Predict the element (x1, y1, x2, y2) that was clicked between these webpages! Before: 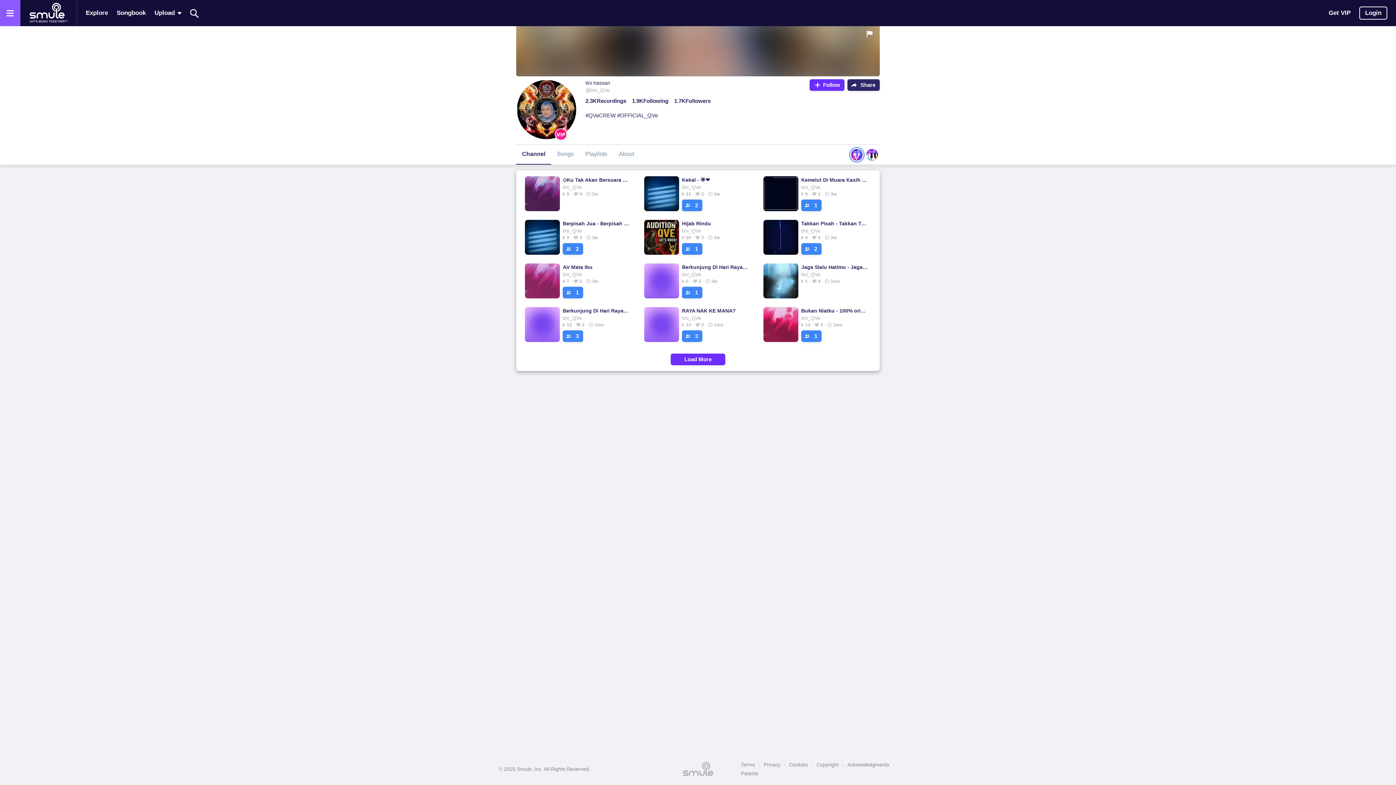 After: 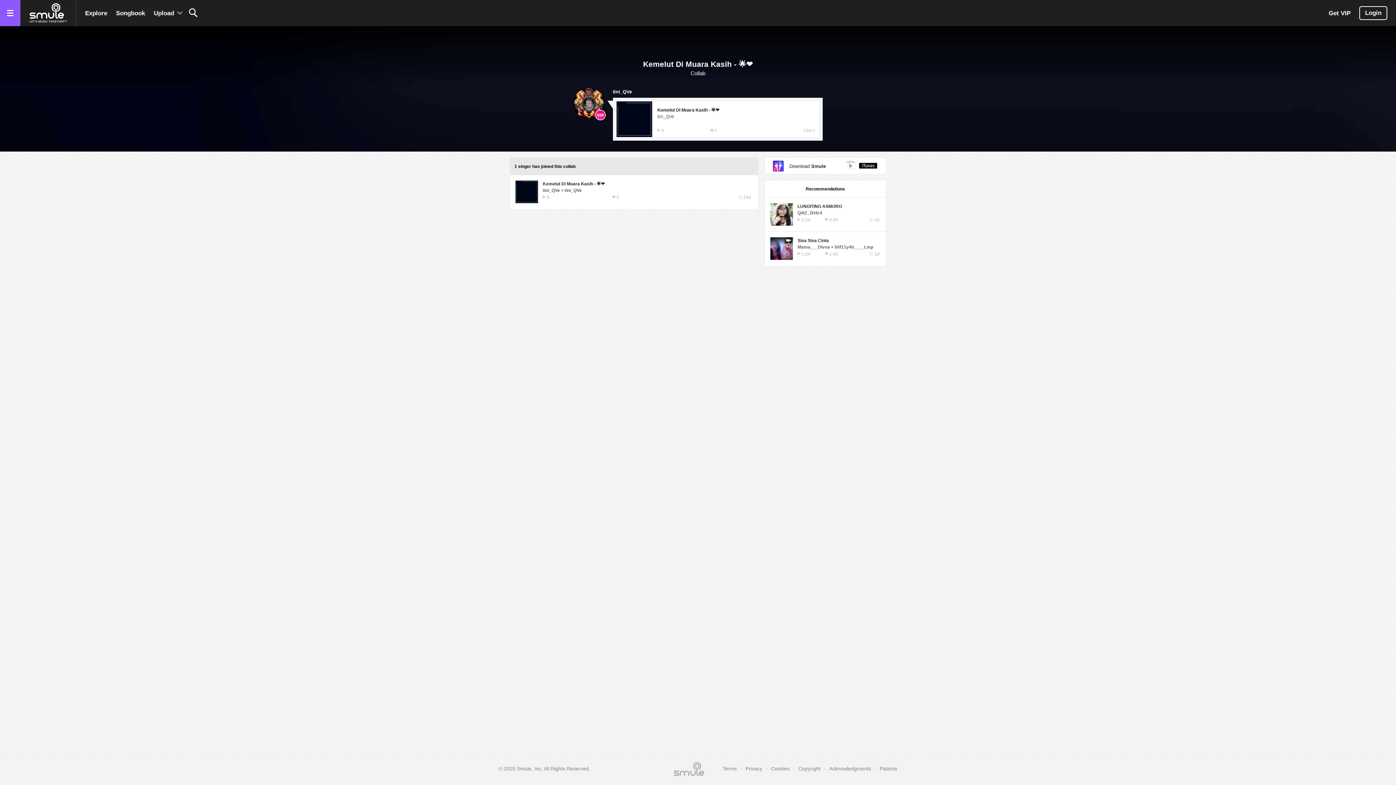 Action: bbox: (801, 199, 821, 211) label: 1